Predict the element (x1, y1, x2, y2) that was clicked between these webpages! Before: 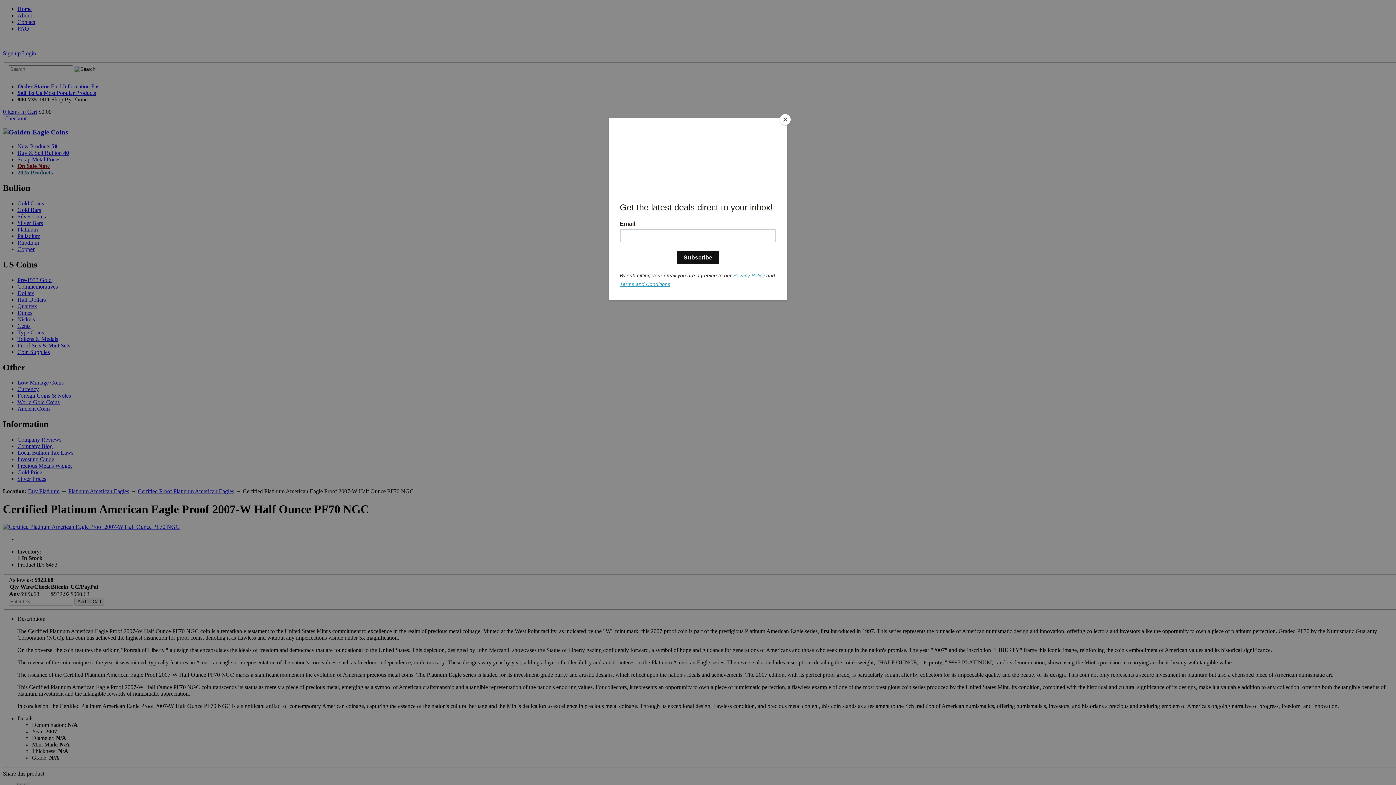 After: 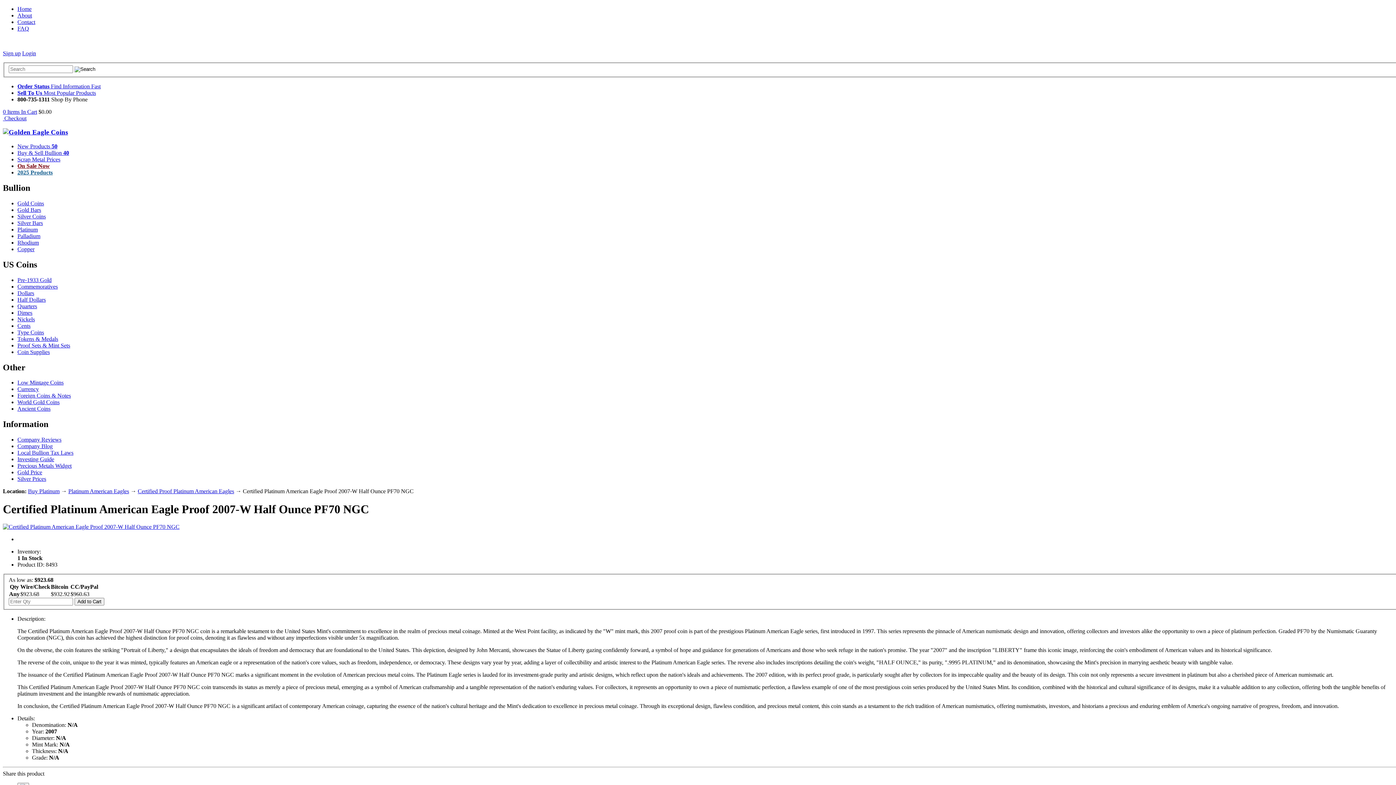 Action: label: Close bbox: (780, 114, 790, 125)